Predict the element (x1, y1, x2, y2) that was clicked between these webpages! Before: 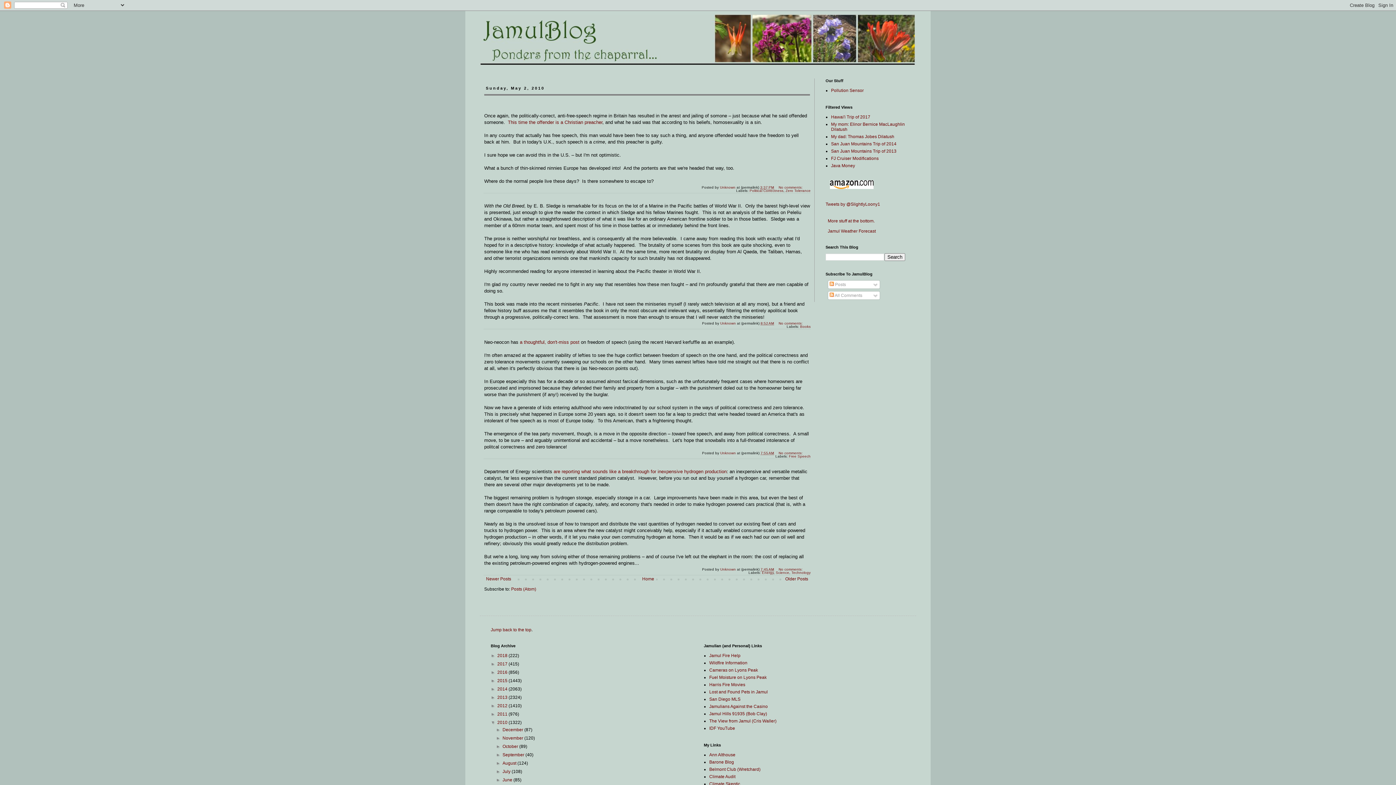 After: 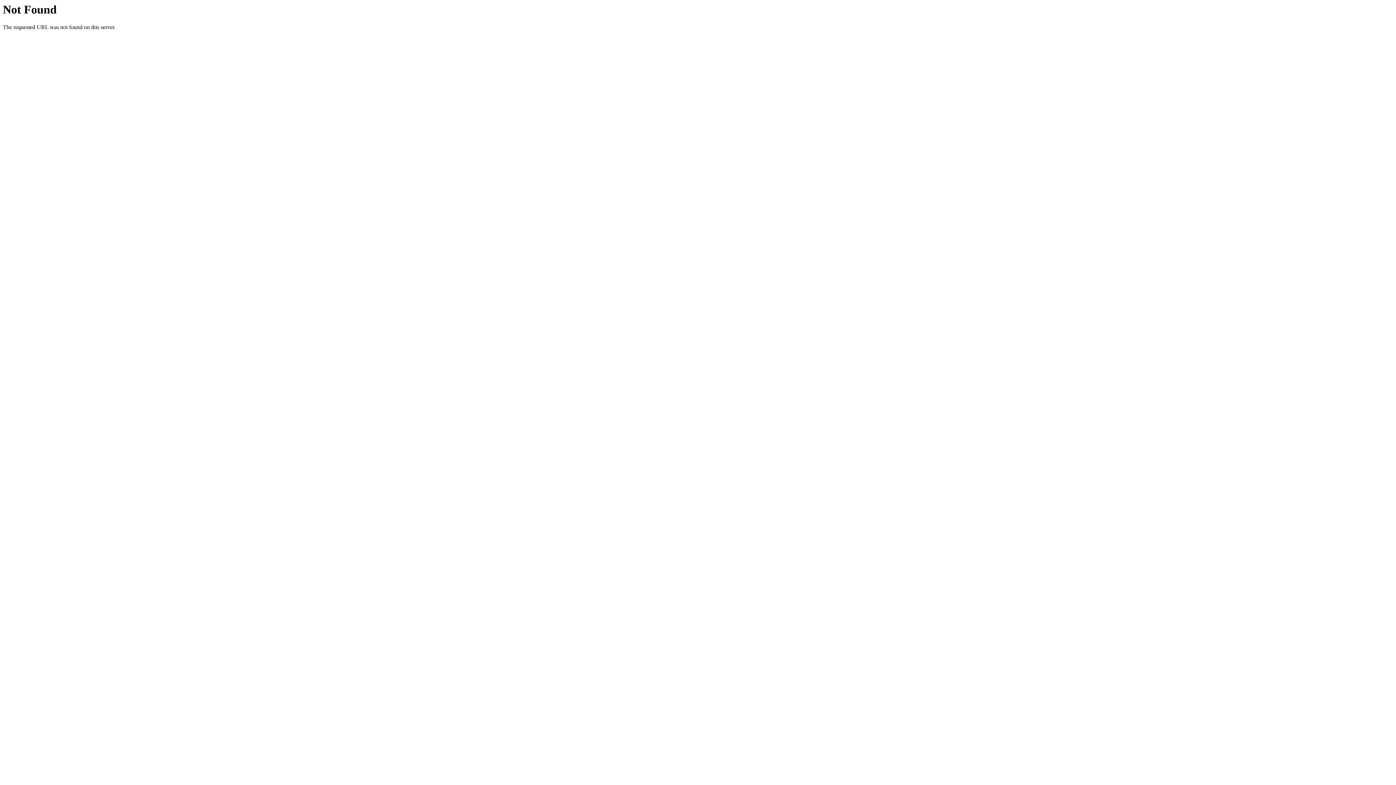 Action: bbox: (709, 675, 766, 680) label: Fuel Moisture on Lyons Peak